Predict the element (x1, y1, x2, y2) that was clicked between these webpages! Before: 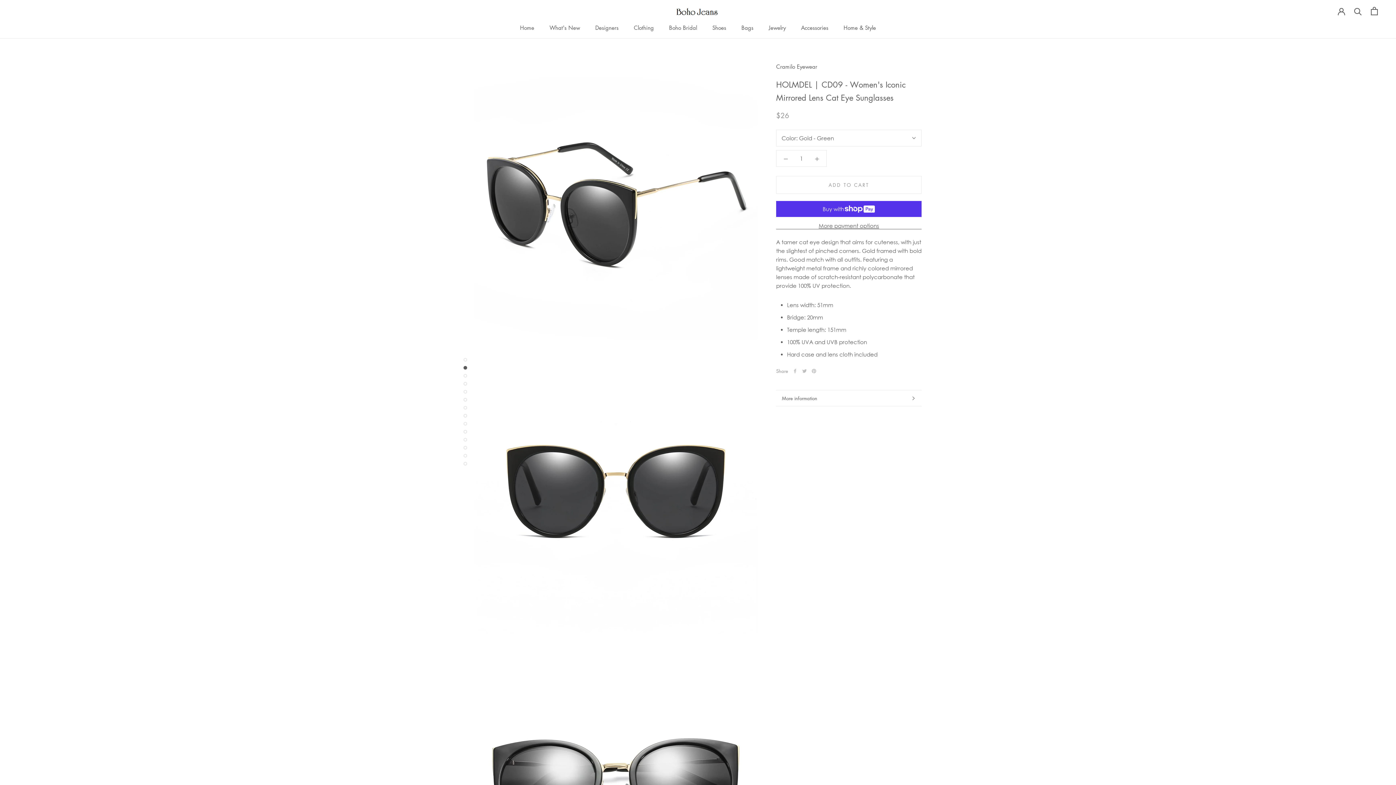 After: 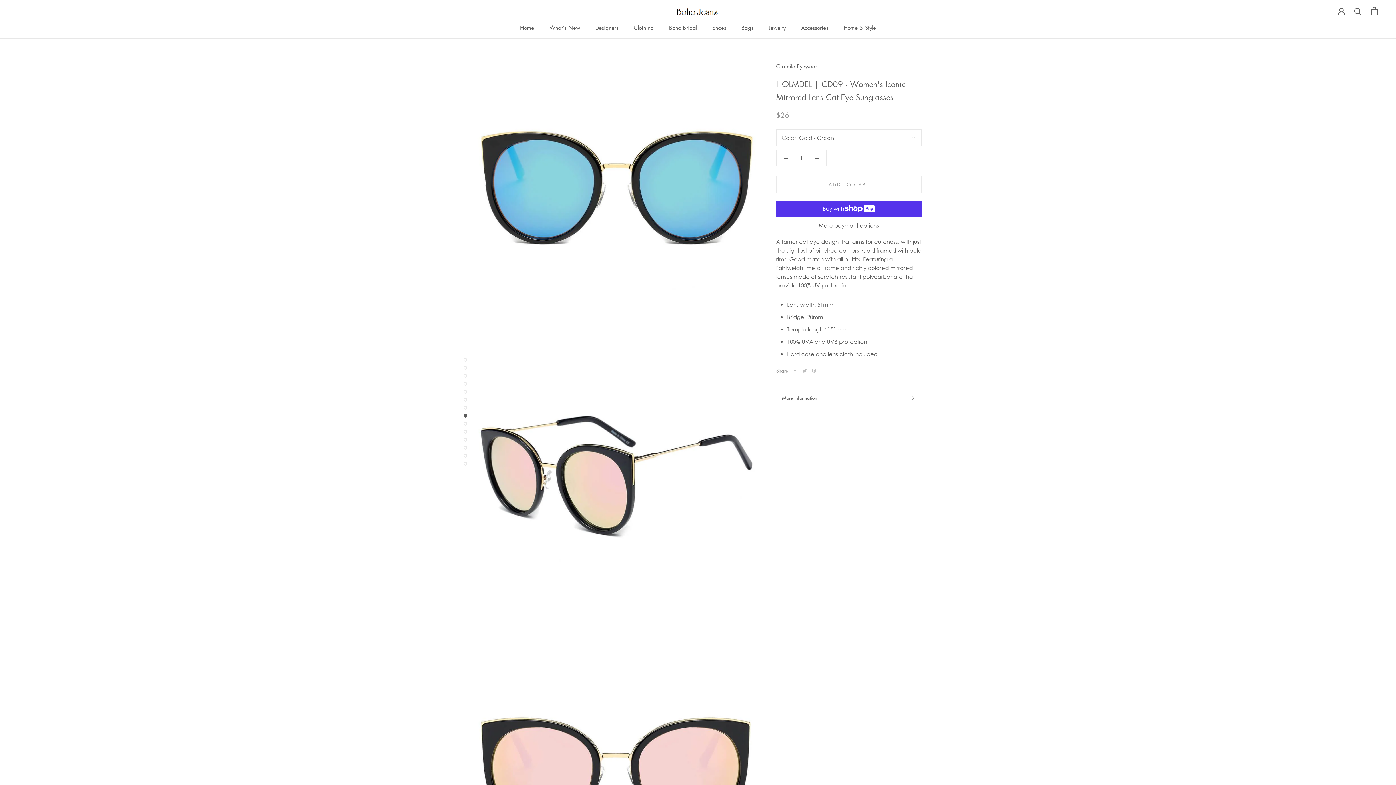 Action: bbox: (463, 406, 467, 409)